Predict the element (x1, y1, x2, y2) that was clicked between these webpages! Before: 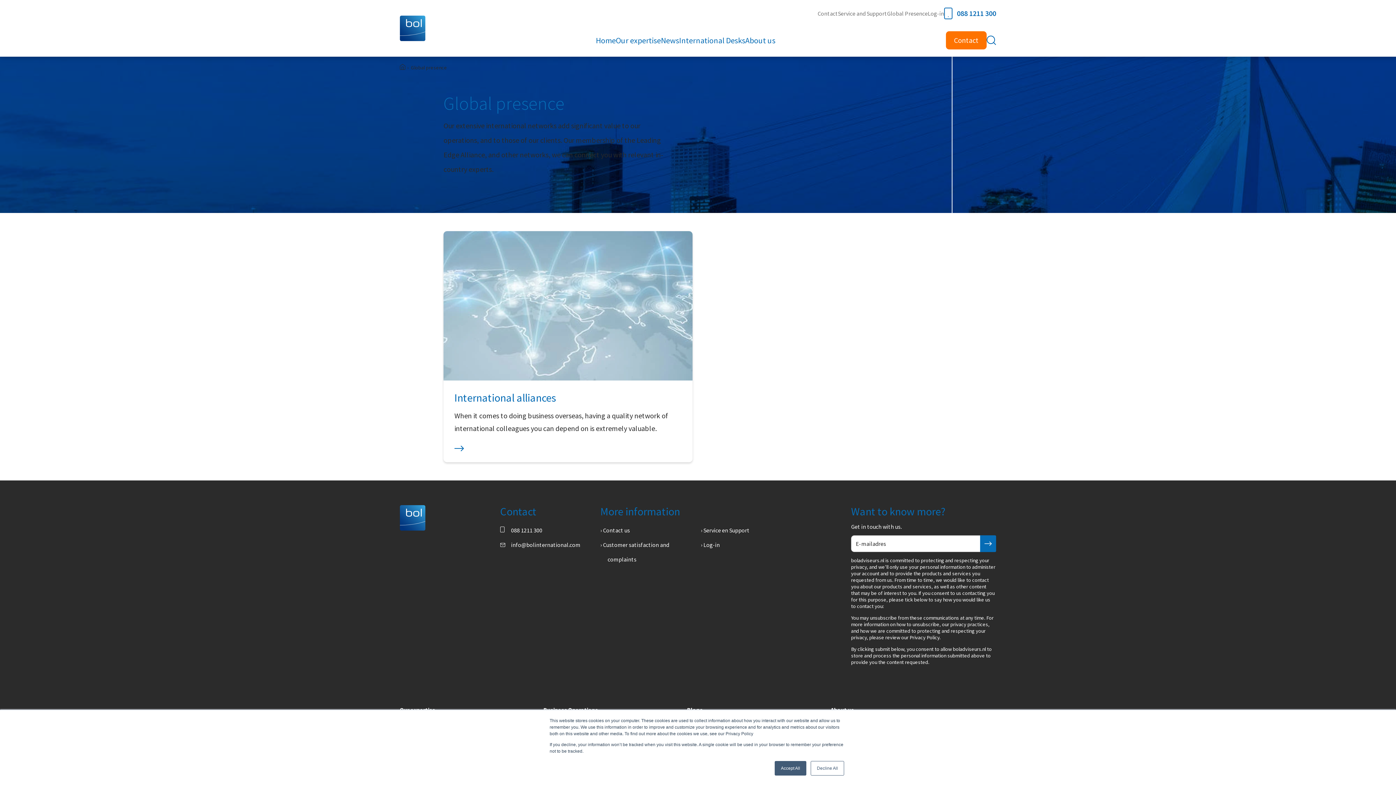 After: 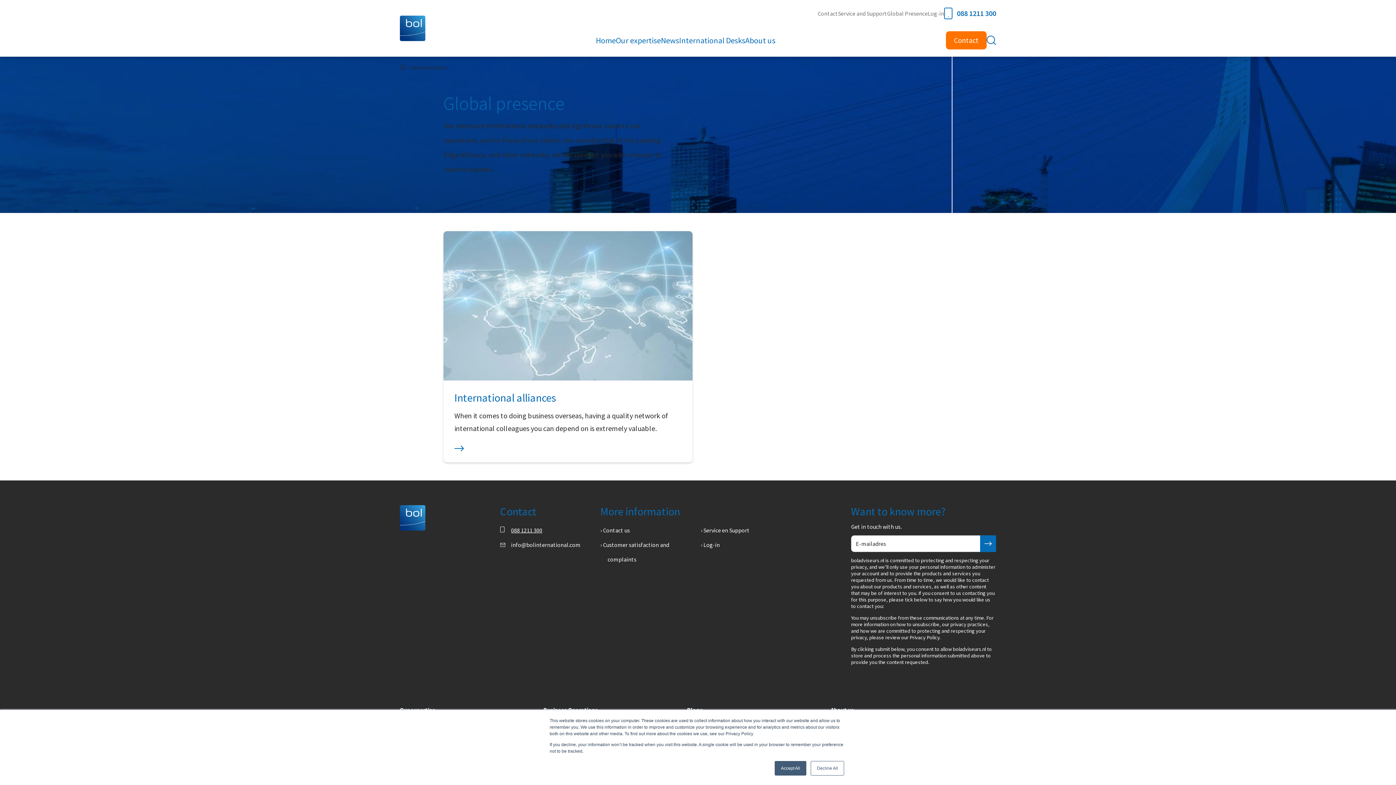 Action: label: 088 1211 300 bbox: (500, 526, 542, 534)